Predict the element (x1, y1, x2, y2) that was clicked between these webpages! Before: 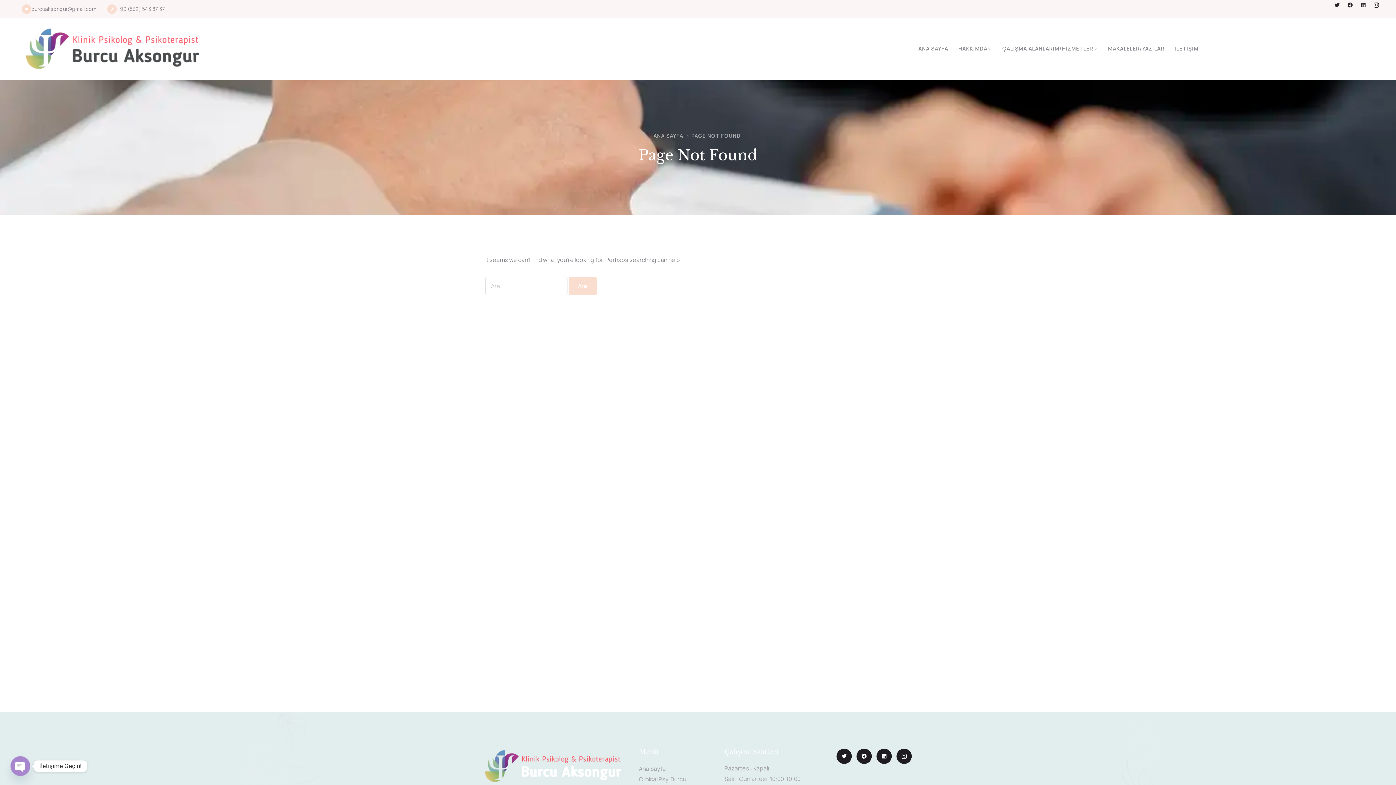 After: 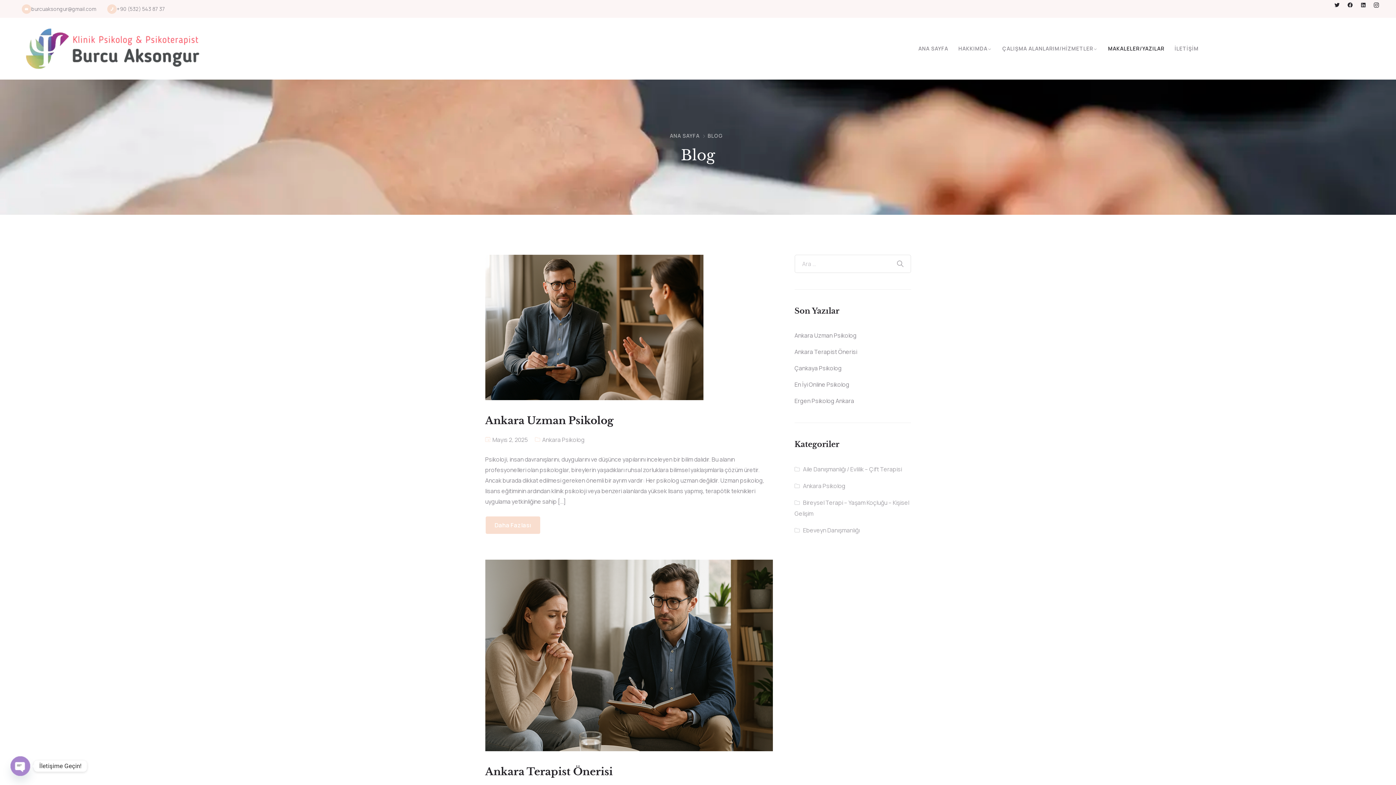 Action: label: MAKALELER/YAZILAR bbox: (1103, 38, 1169, 58)